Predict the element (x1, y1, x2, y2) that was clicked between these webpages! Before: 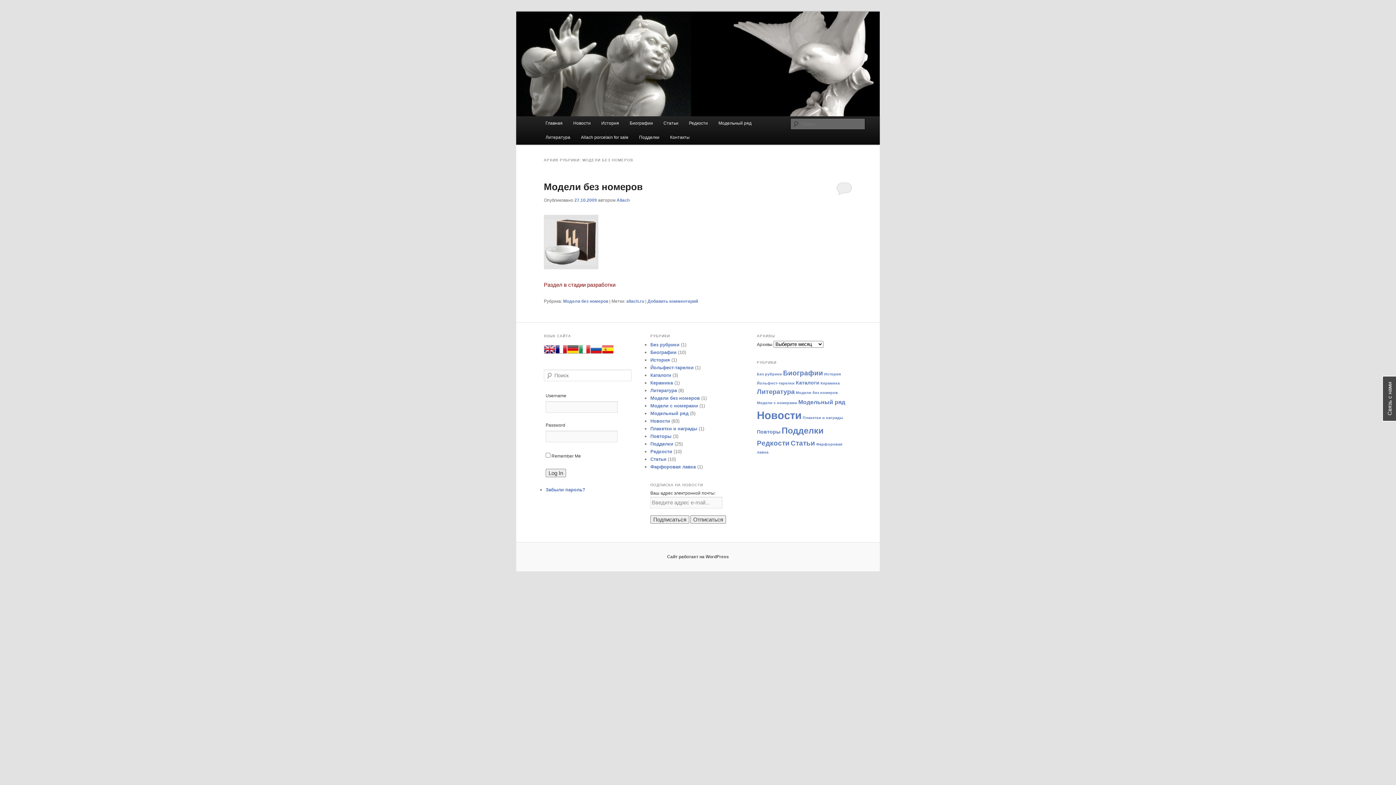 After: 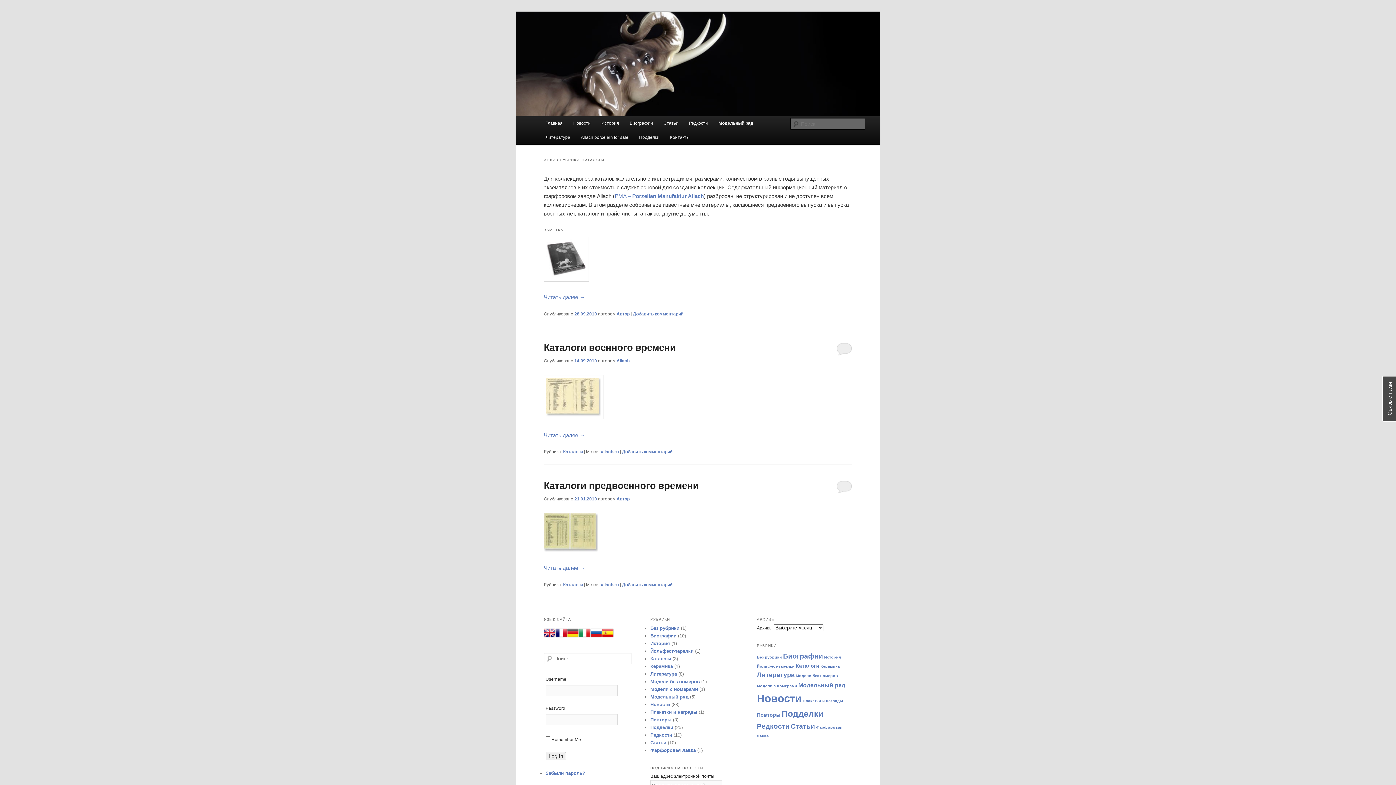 Action: label: Каталоги bbox: (650, 372, 671, 378)